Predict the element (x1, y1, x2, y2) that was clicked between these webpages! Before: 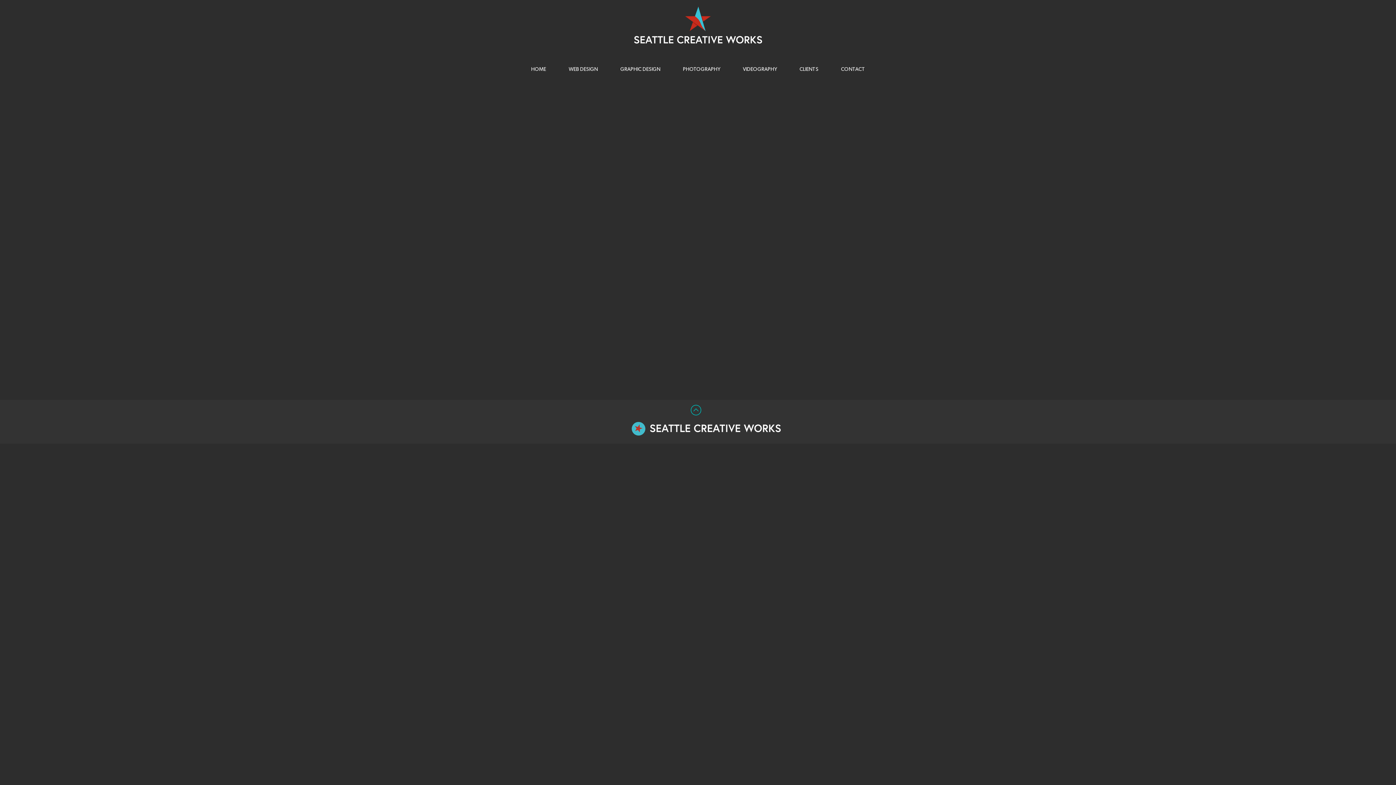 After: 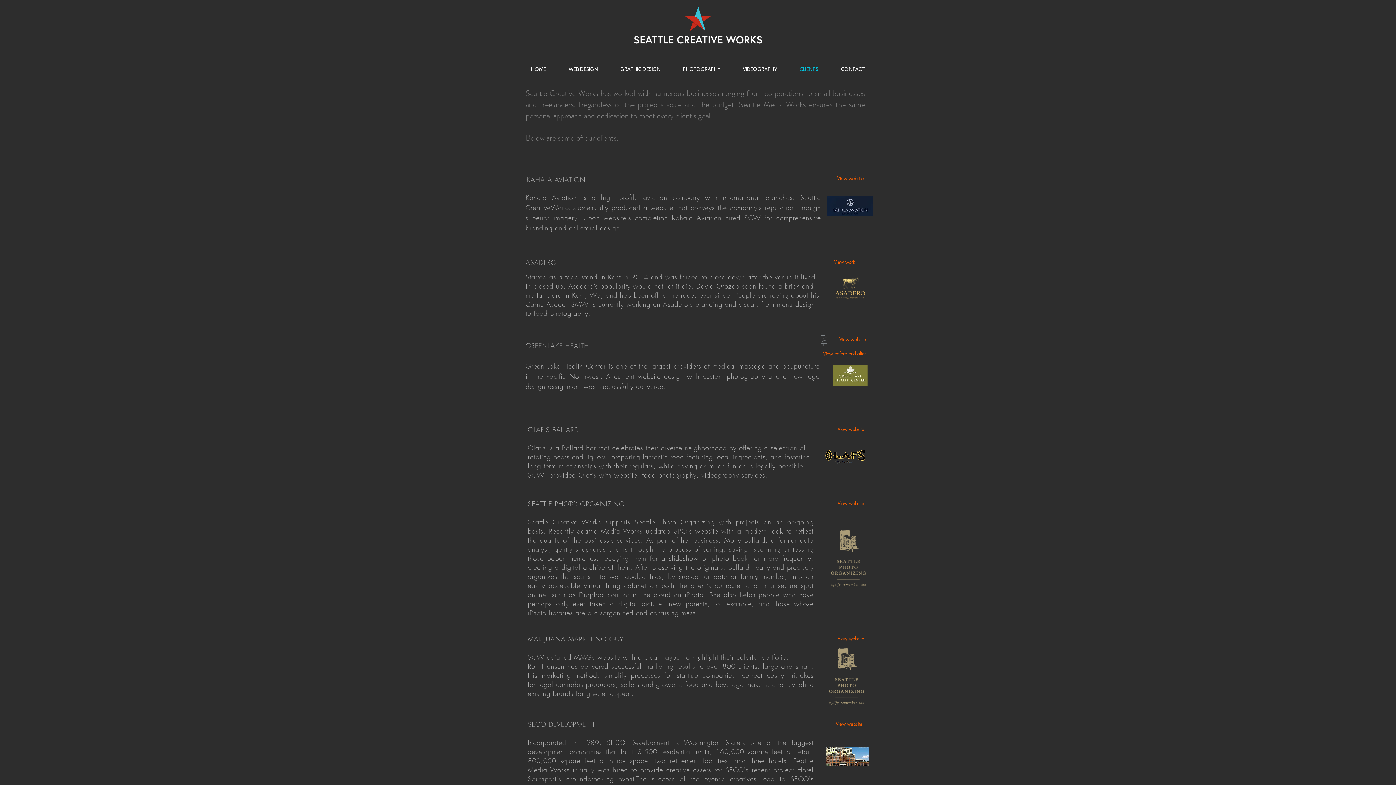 Action: bbox: (788, 60, 829, 78) label: CLIENTS